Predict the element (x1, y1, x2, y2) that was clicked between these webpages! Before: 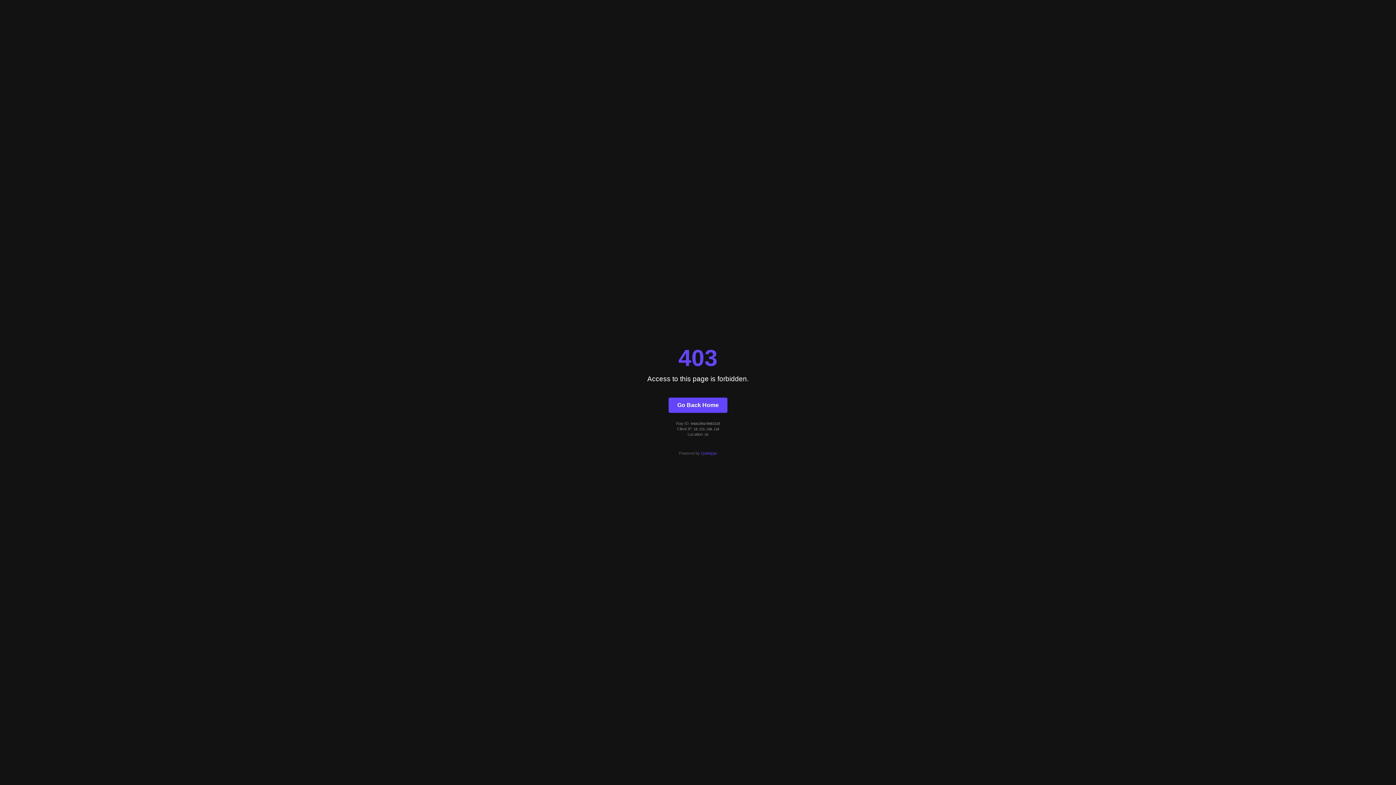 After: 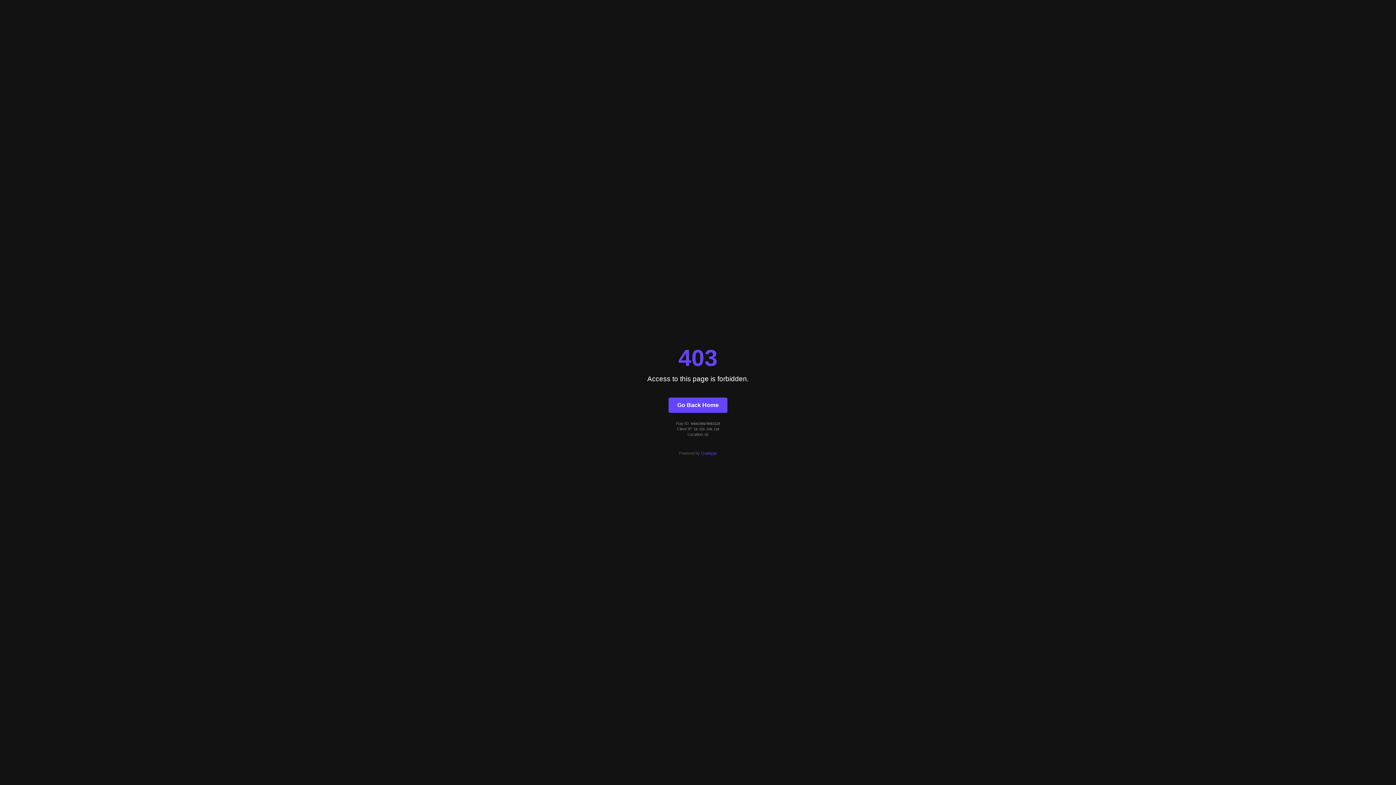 Action: label: Quintype bbox: (701, 451, 717, 455)